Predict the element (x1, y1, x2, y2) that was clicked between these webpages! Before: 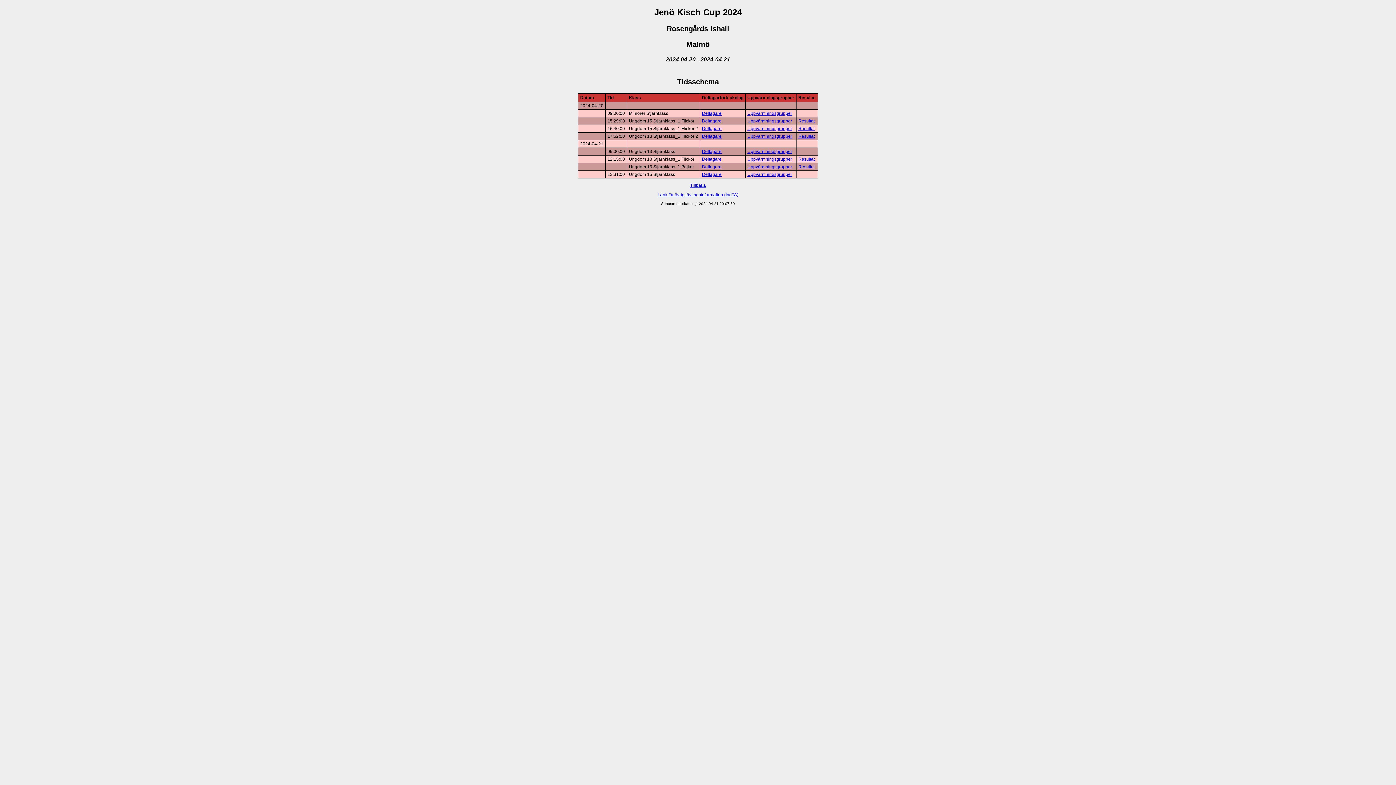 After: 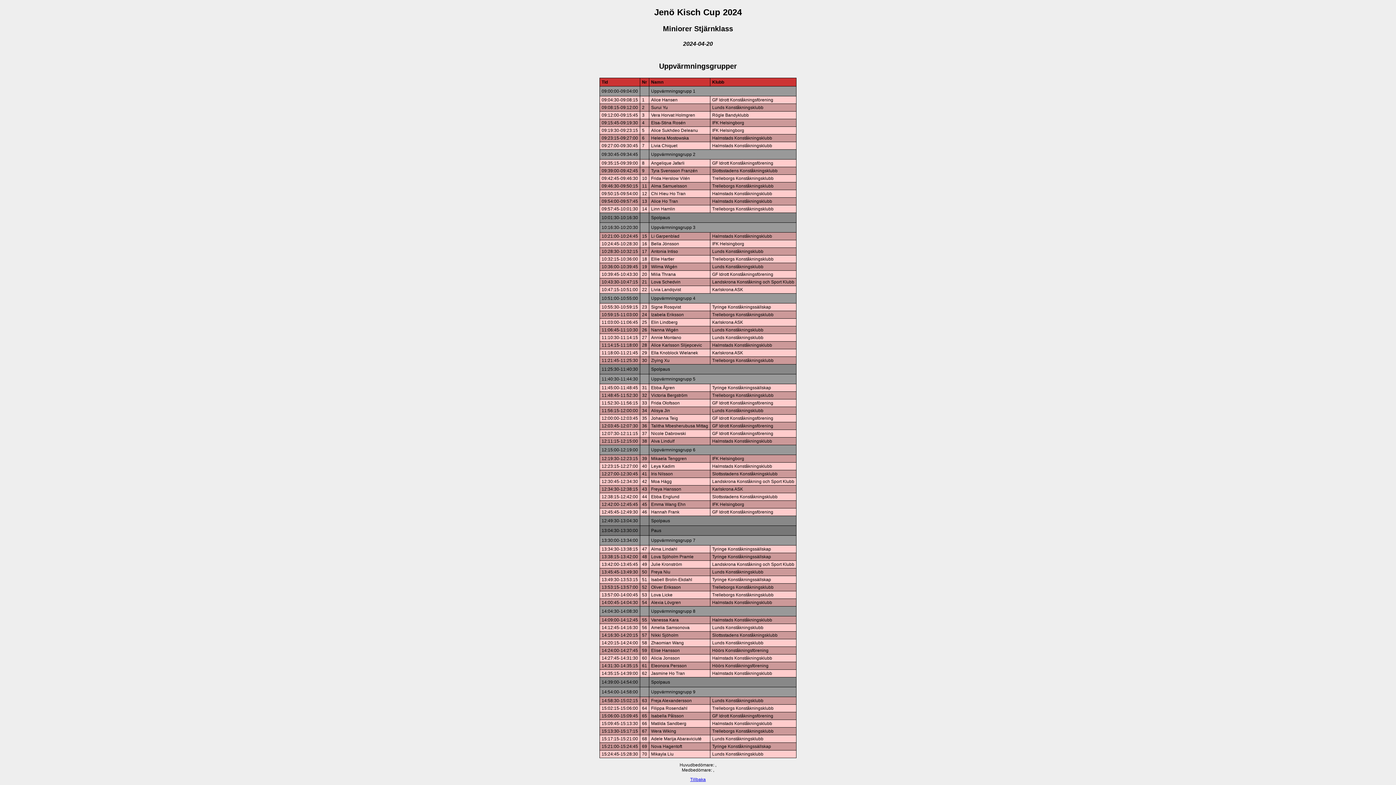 Action: bbox: (747, 111, 792, 116) label: Uppvärmningsgrupper